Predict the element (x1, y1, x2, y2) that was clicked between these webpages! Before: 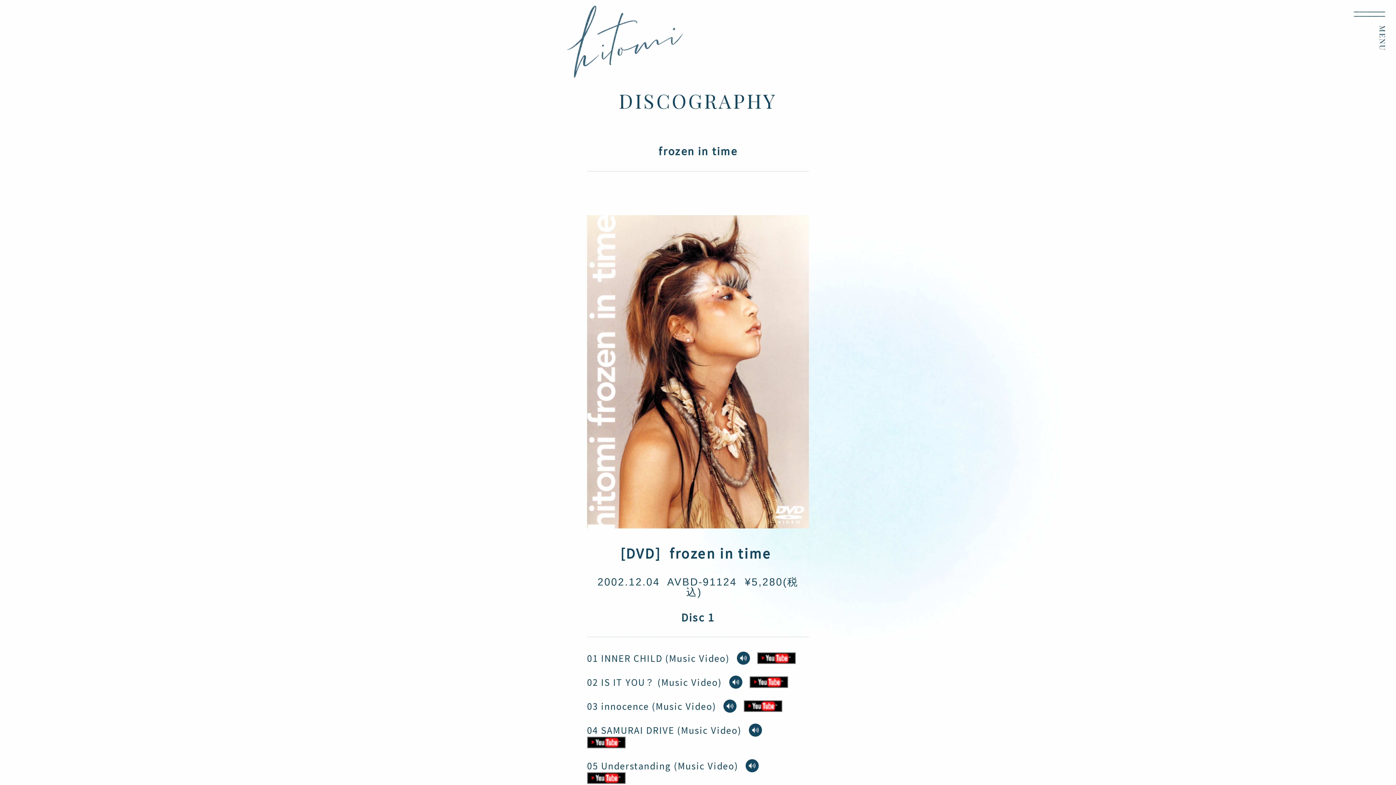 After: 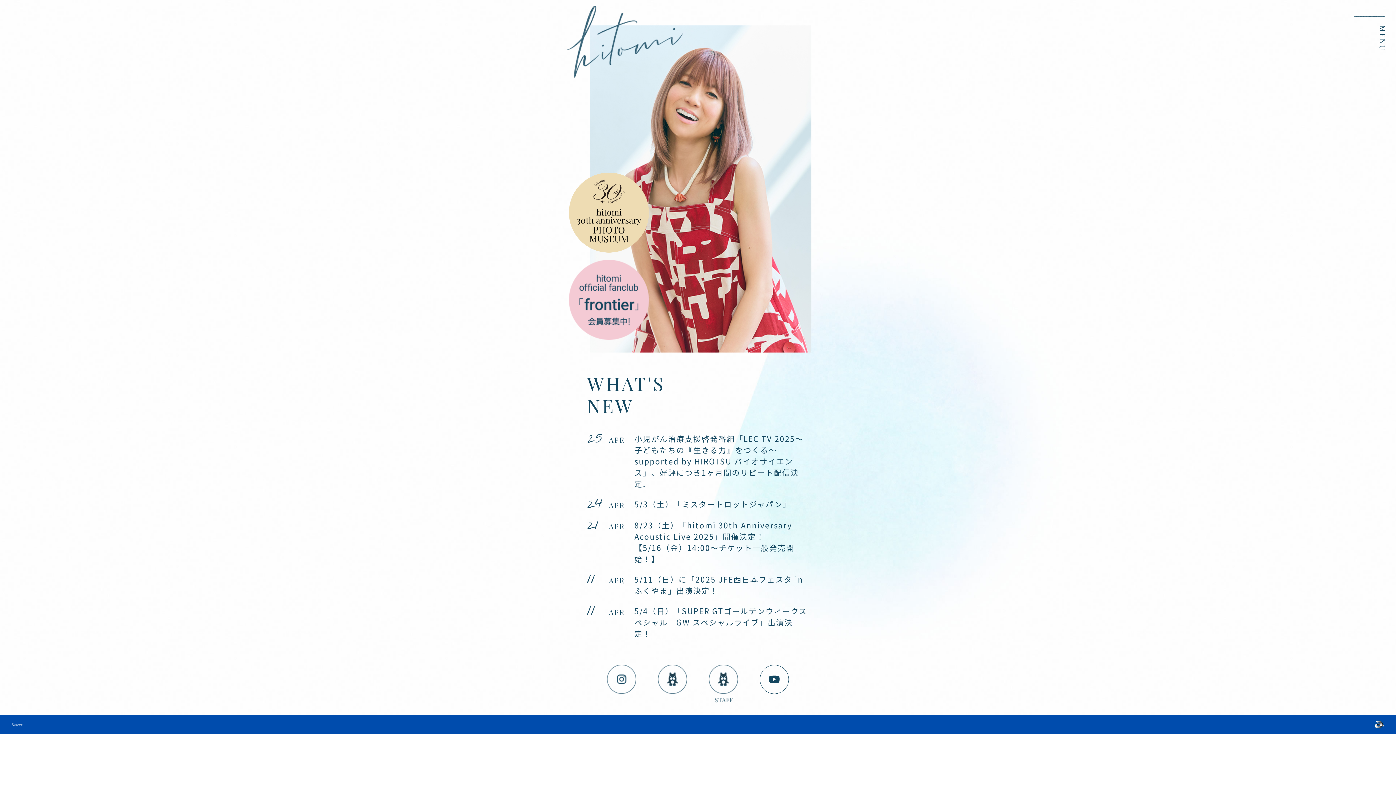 Action: bbox: (566, 5, 683, 77)